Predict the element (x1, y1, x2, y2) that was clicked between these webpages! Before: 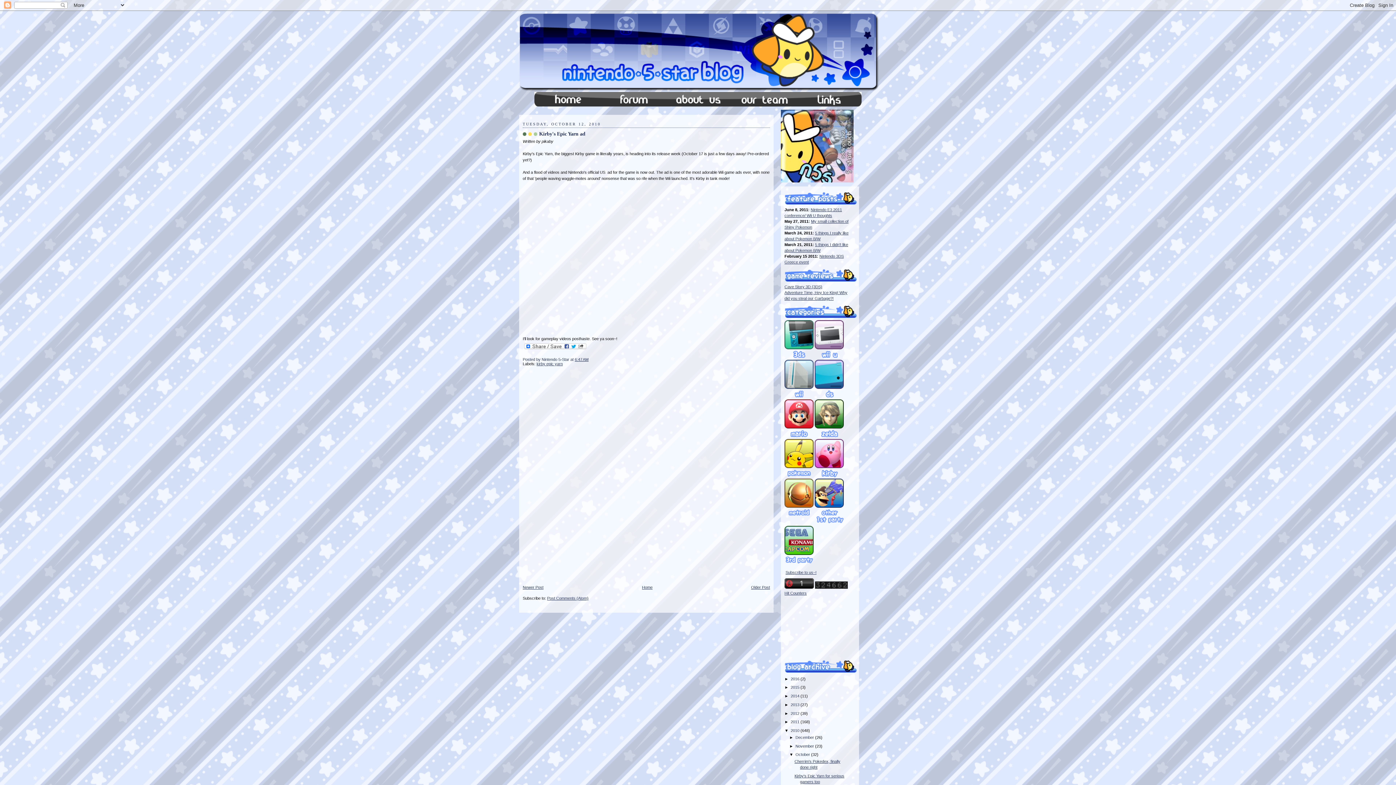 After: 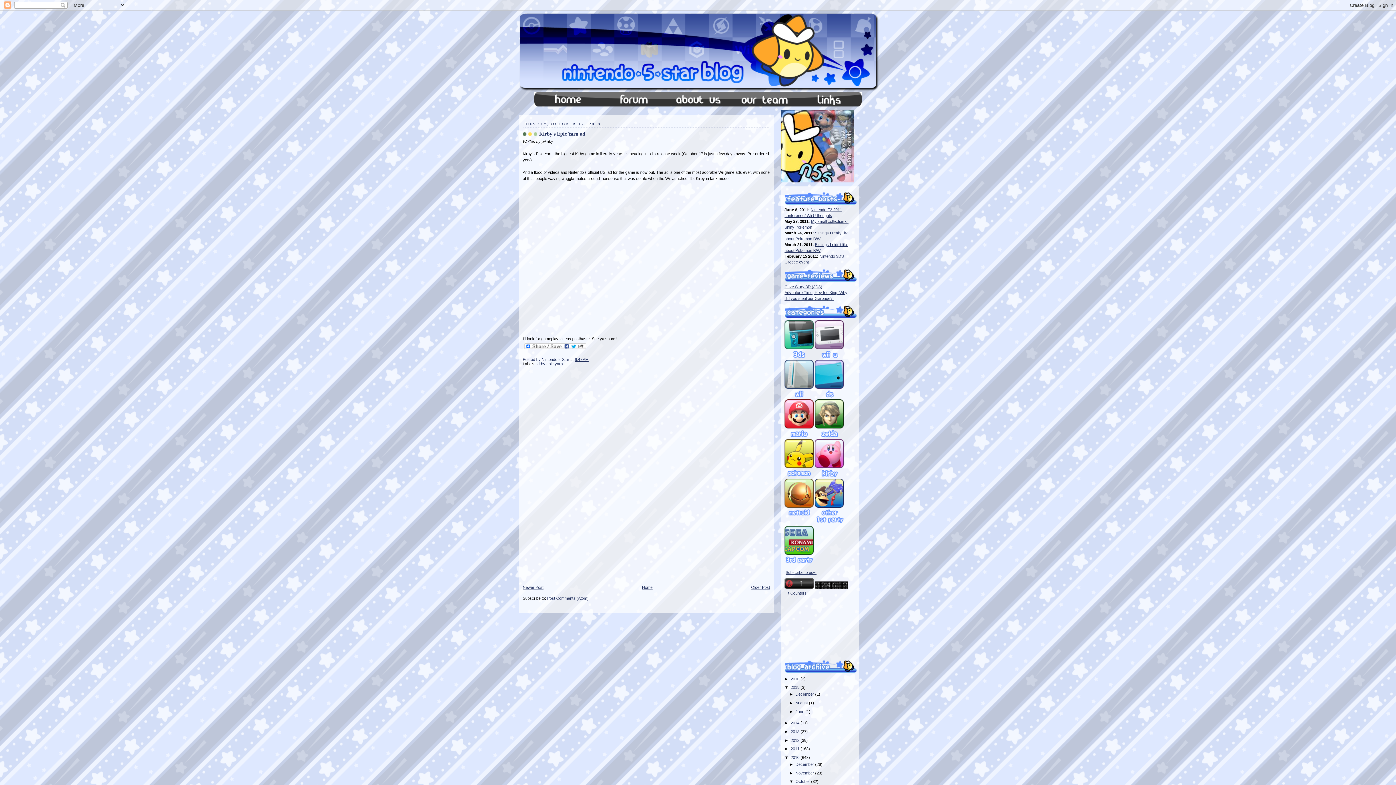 Action: bbox: (784, 685, 790, 689) label: ►  